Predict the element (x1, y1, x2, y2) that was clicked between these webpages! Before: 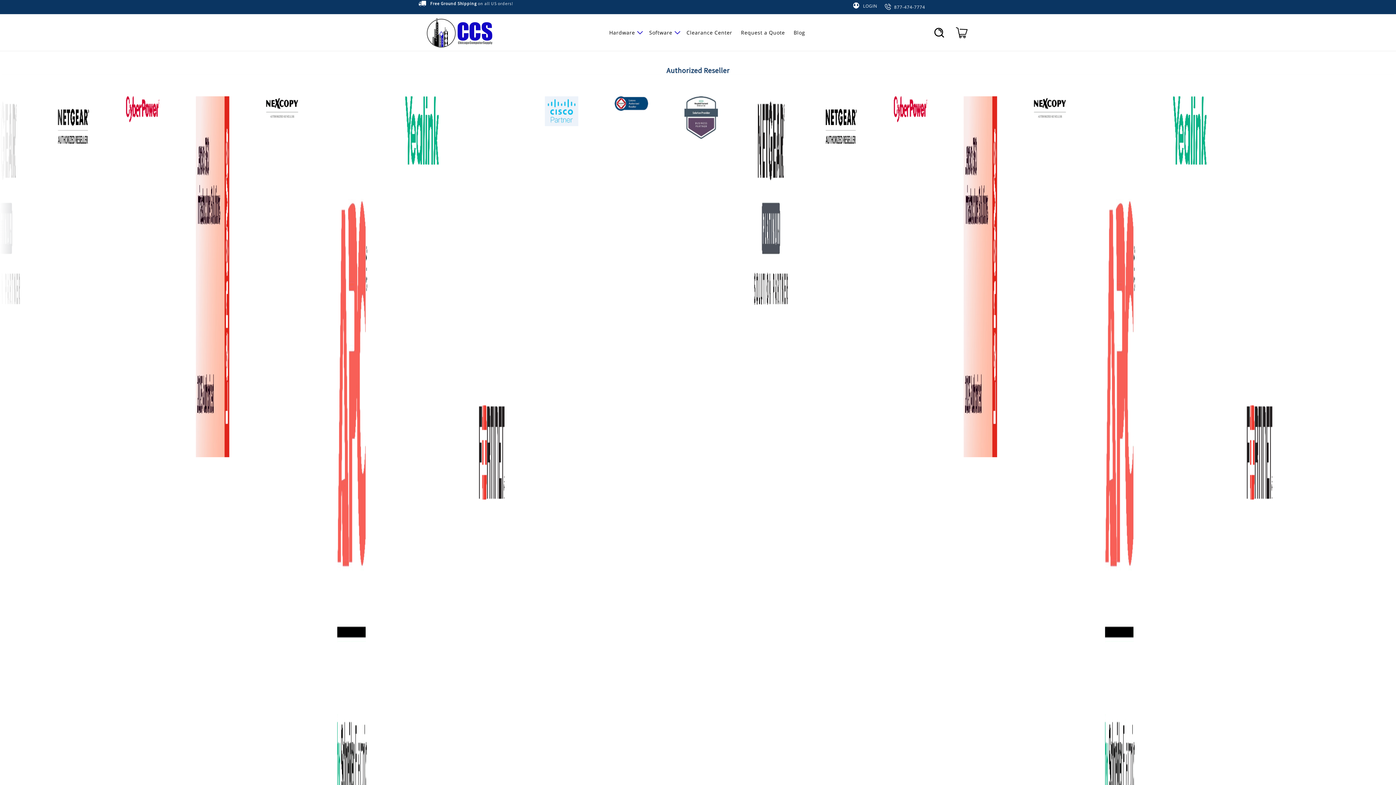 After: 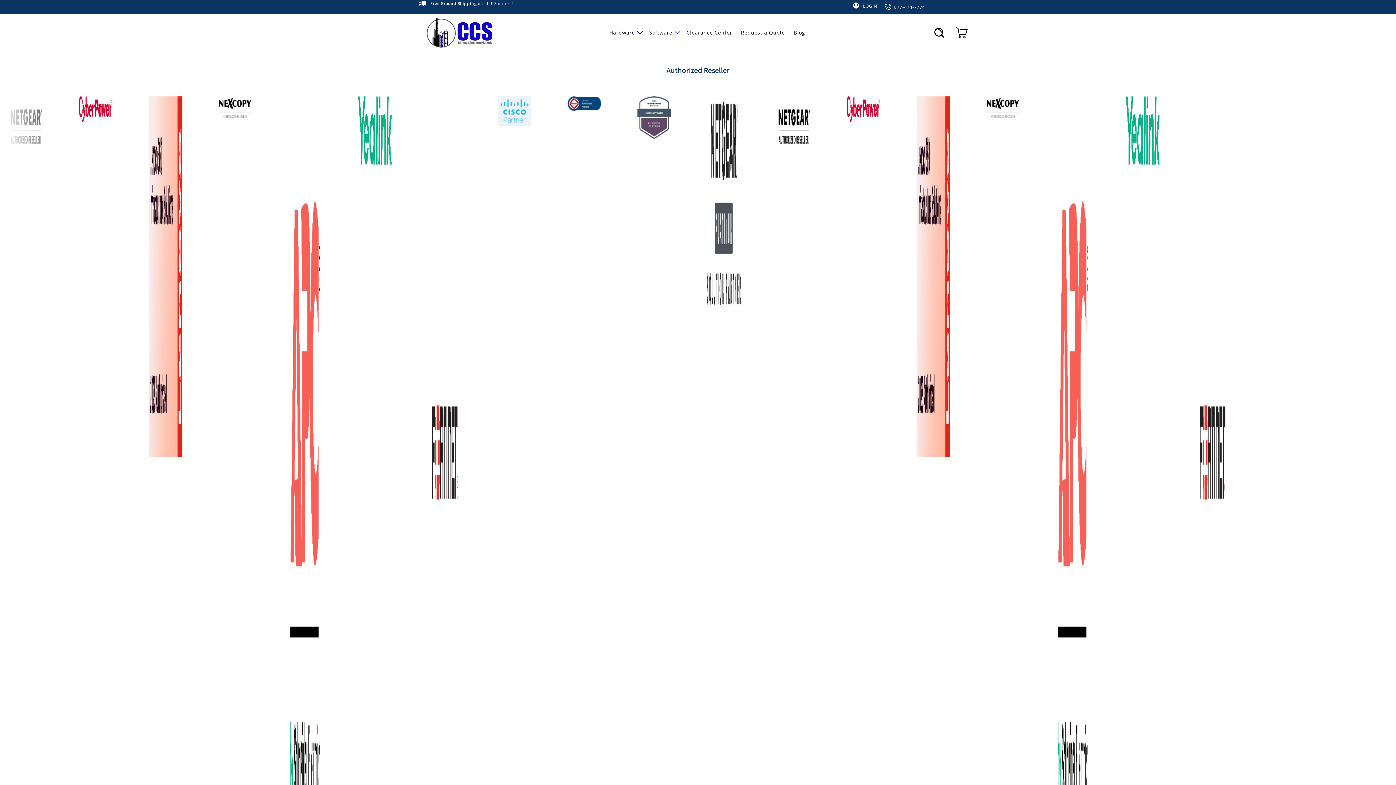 Action: bbox: (422, 14, 497, 50)